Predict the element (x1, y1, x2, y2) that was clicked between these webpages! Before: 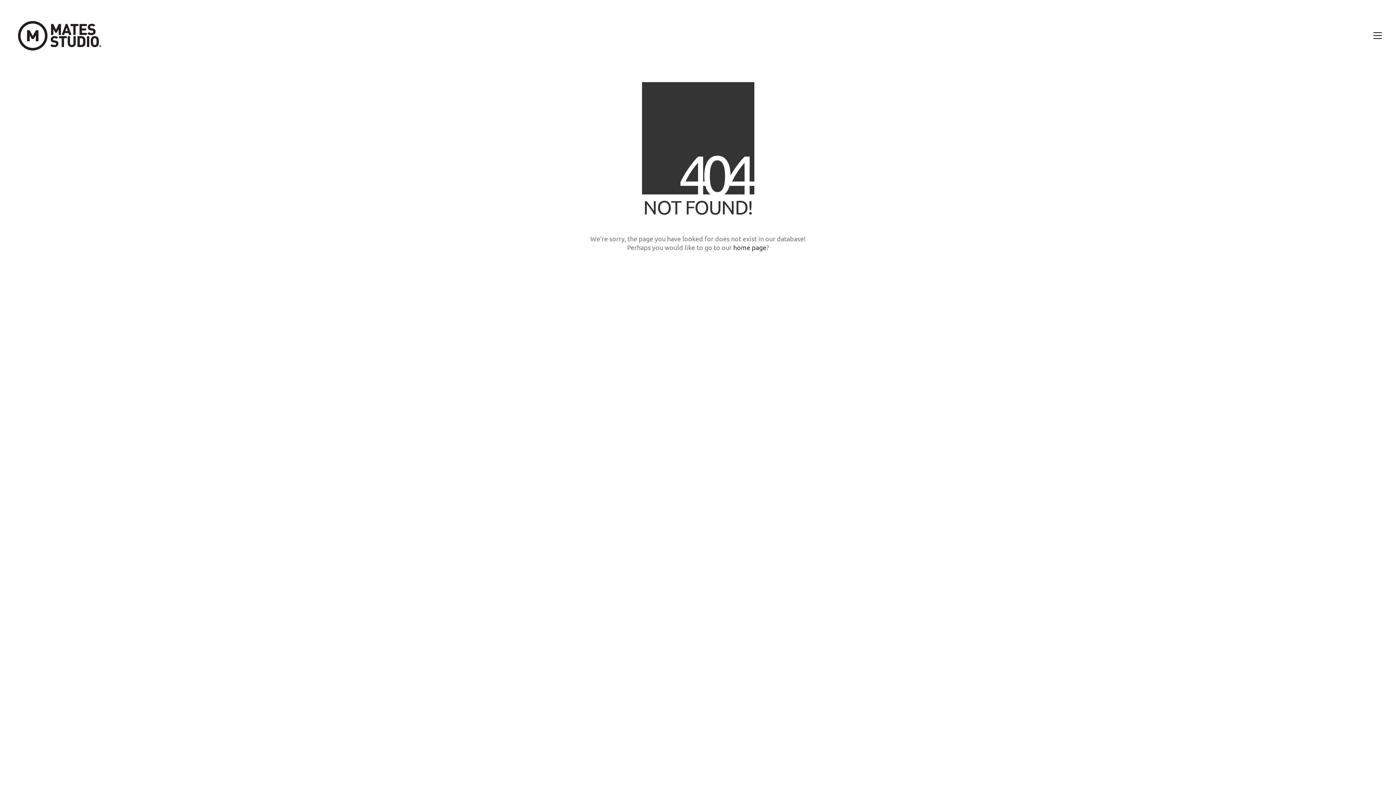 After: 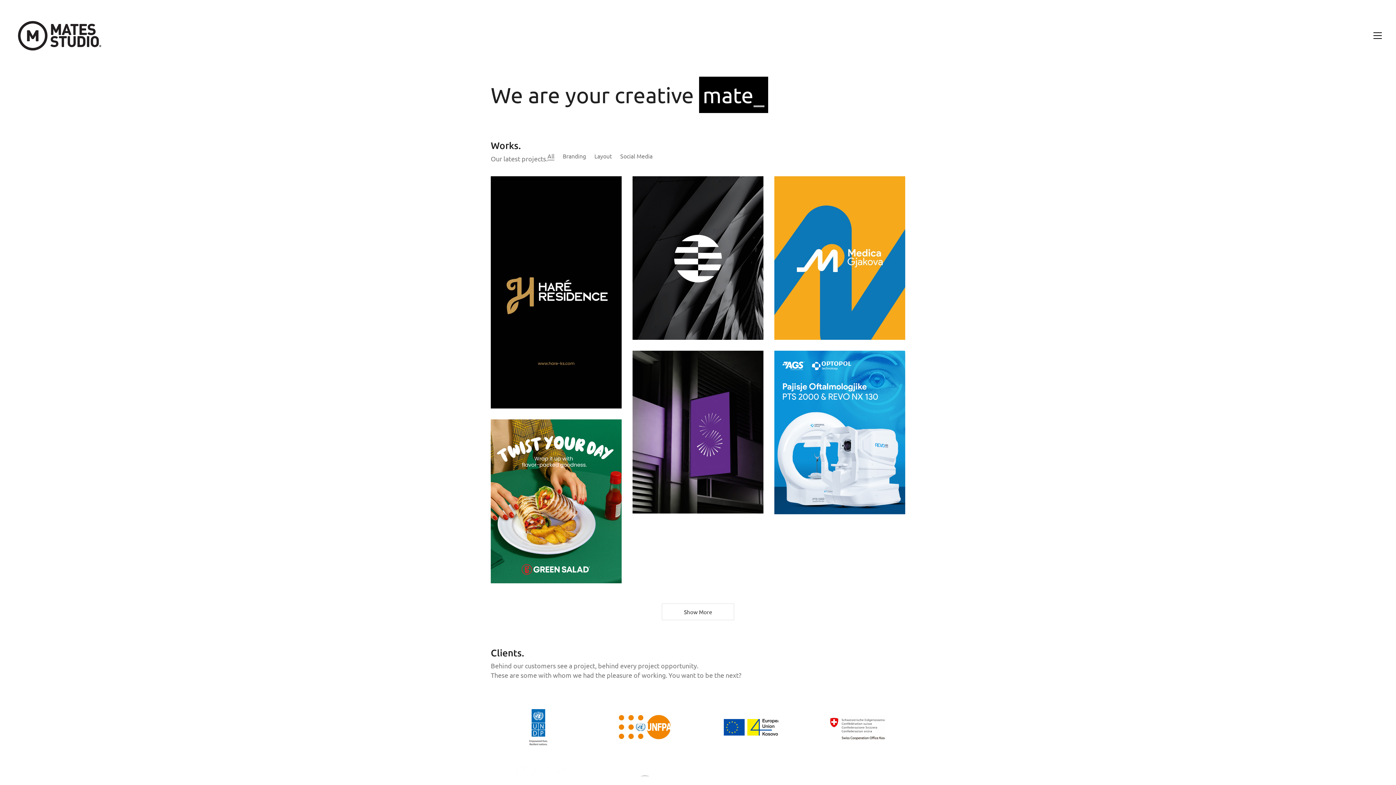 Action: bbox: (14, 17, 105, 53) label: Go to homepage